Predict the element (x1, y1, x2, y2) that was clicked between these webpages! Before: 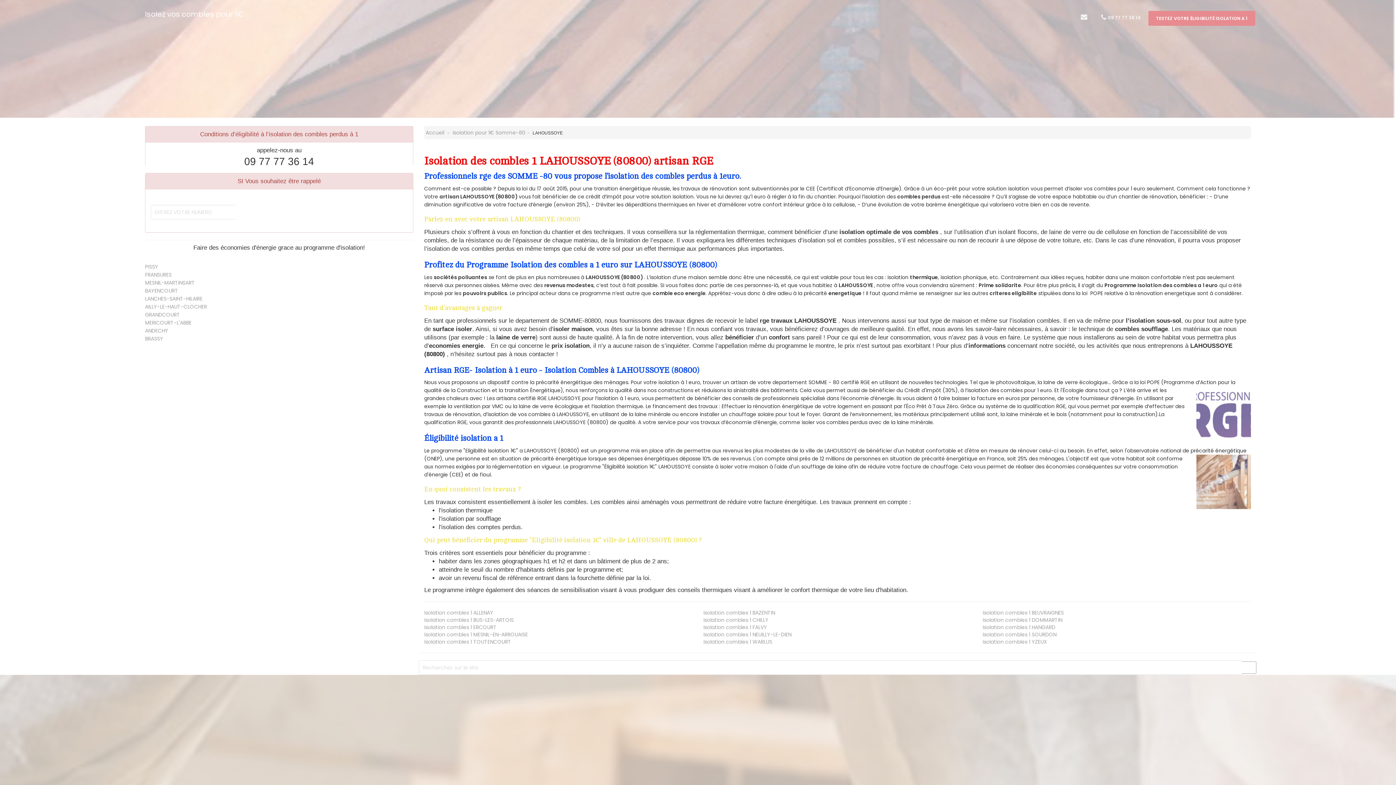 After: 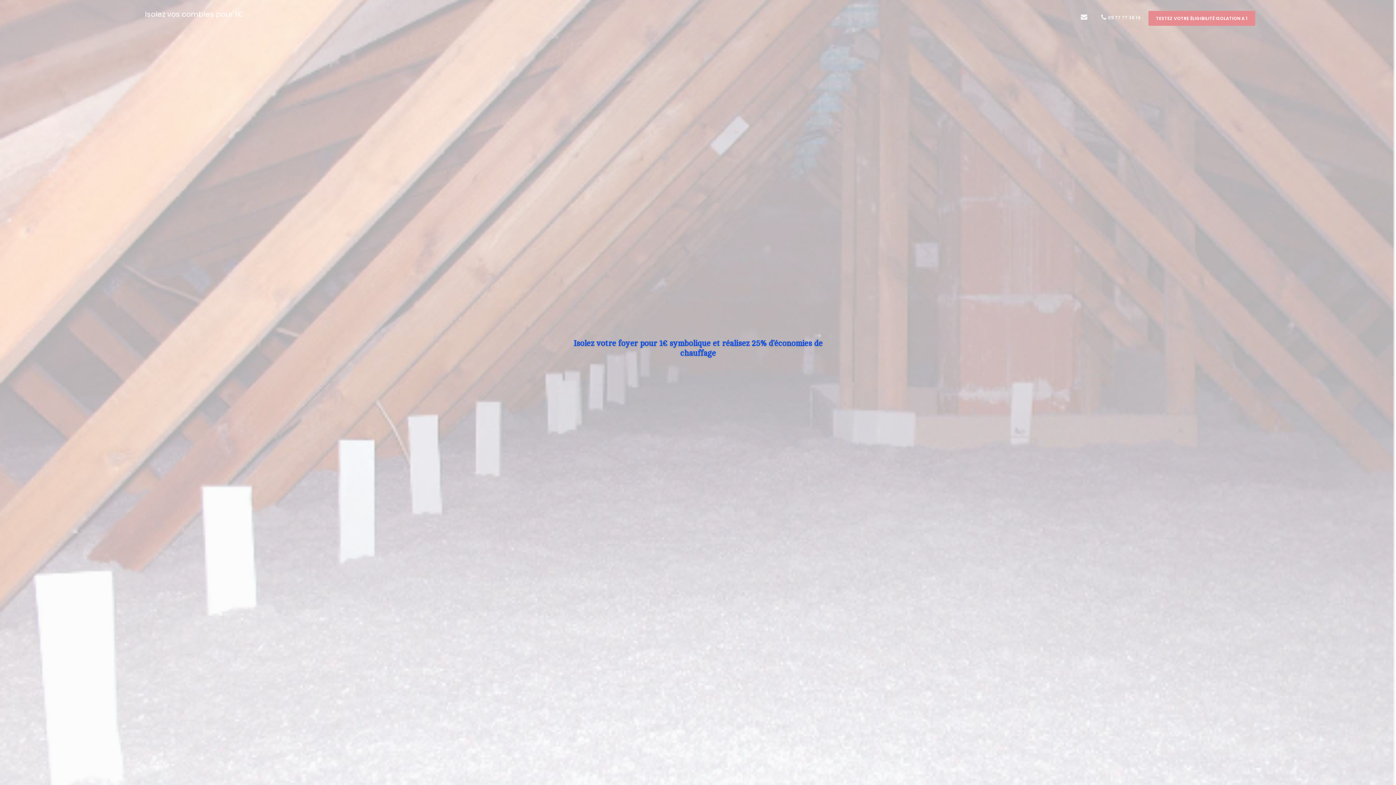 Action: label:  Accueil bbox: (424, 129, 444, 136)